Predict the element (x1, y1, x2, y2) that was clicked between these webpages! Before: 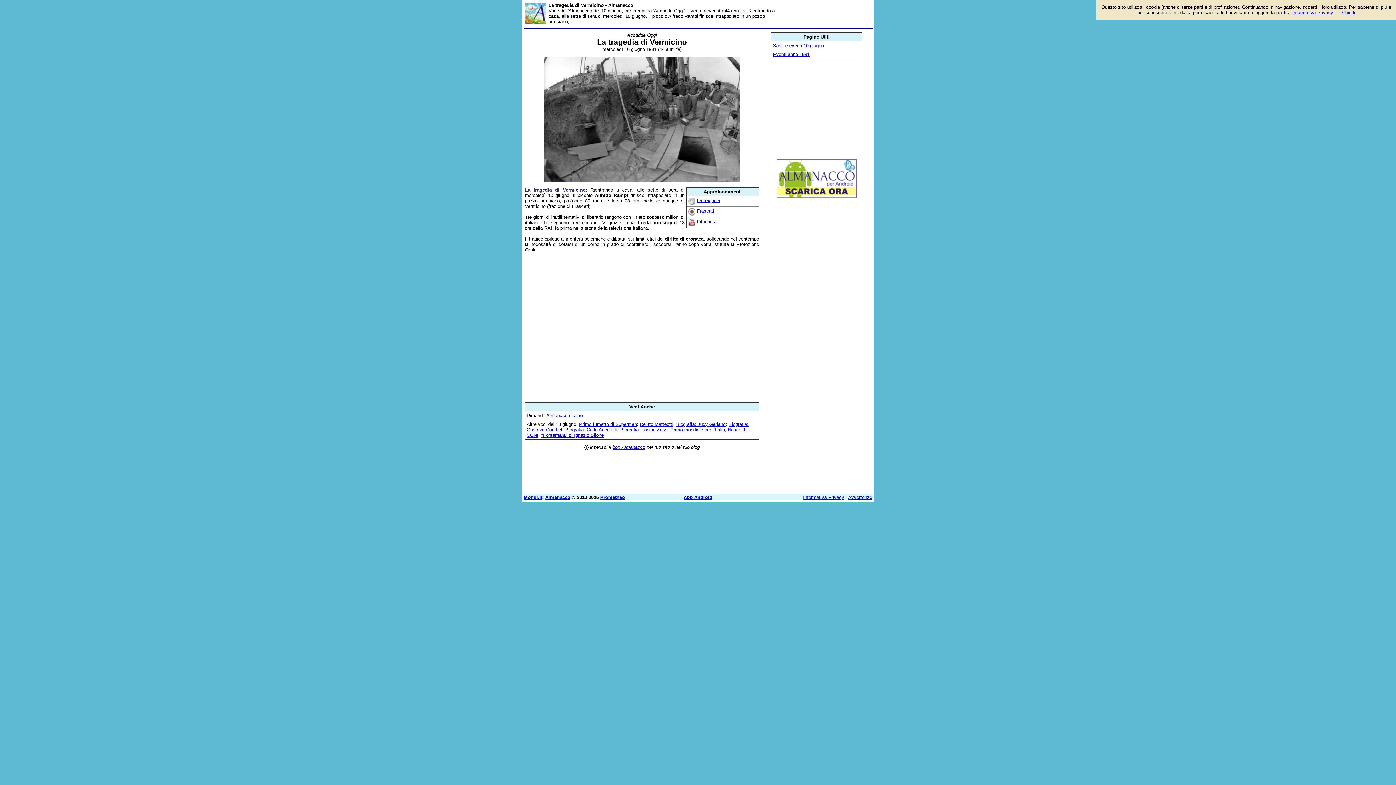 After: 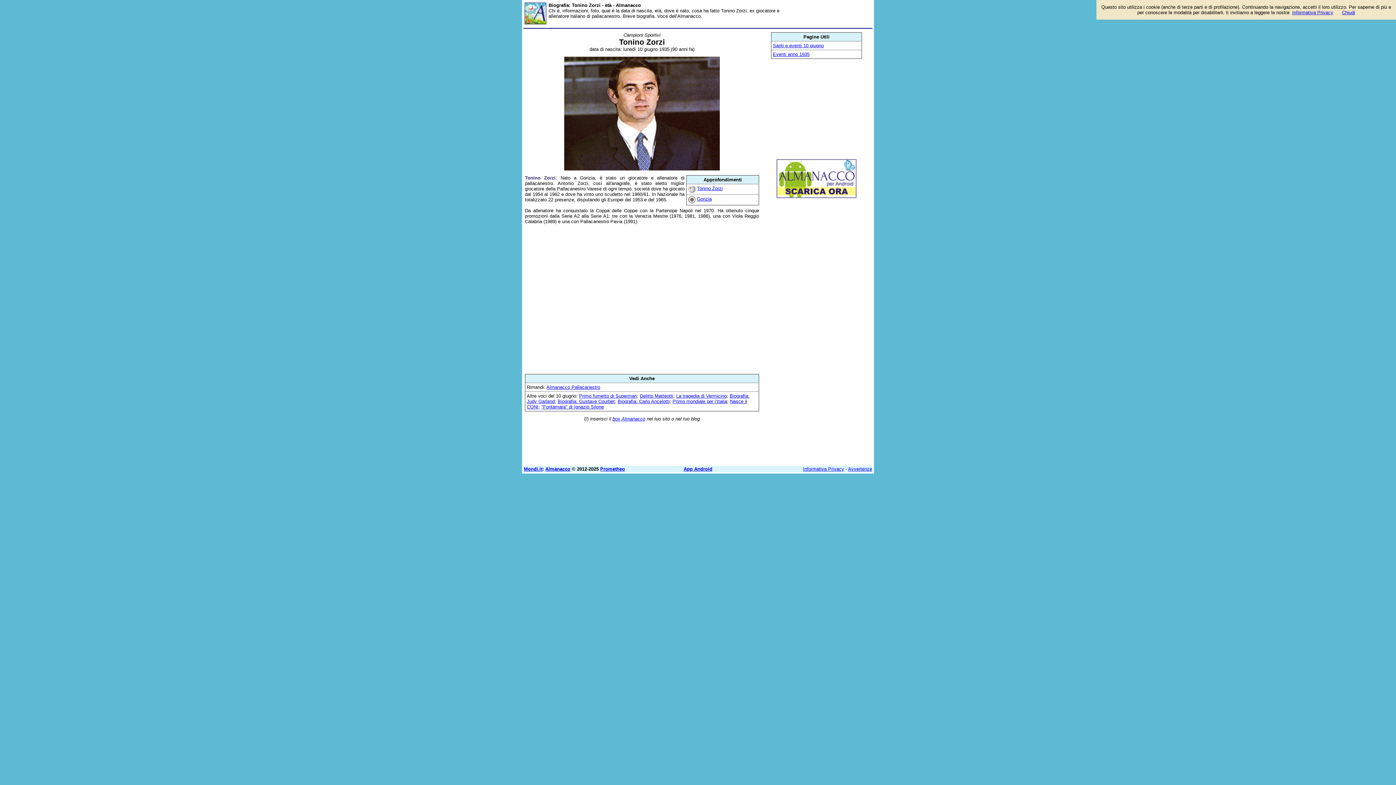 Action: bbox: (620, 427, 667, 432) label: Biografia: Tonino Zorzi